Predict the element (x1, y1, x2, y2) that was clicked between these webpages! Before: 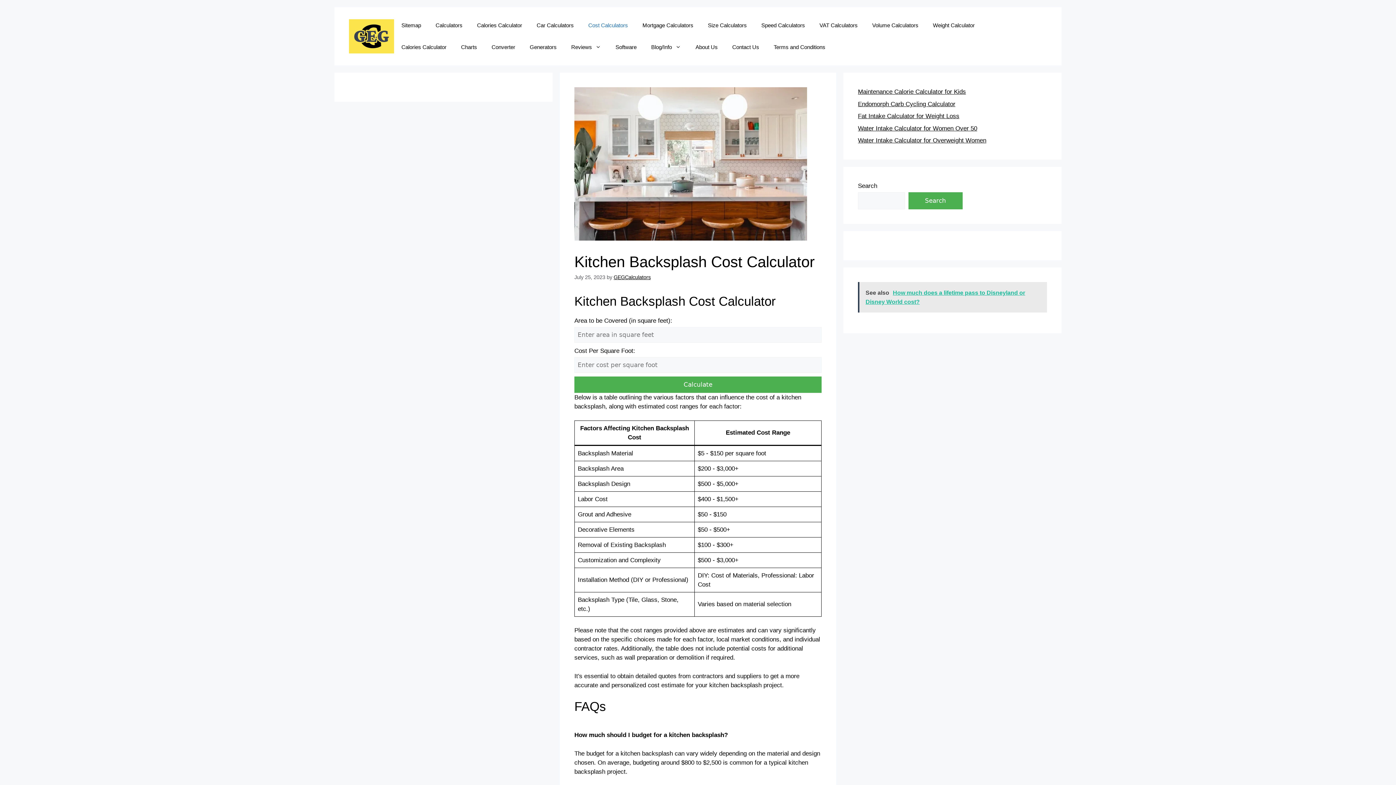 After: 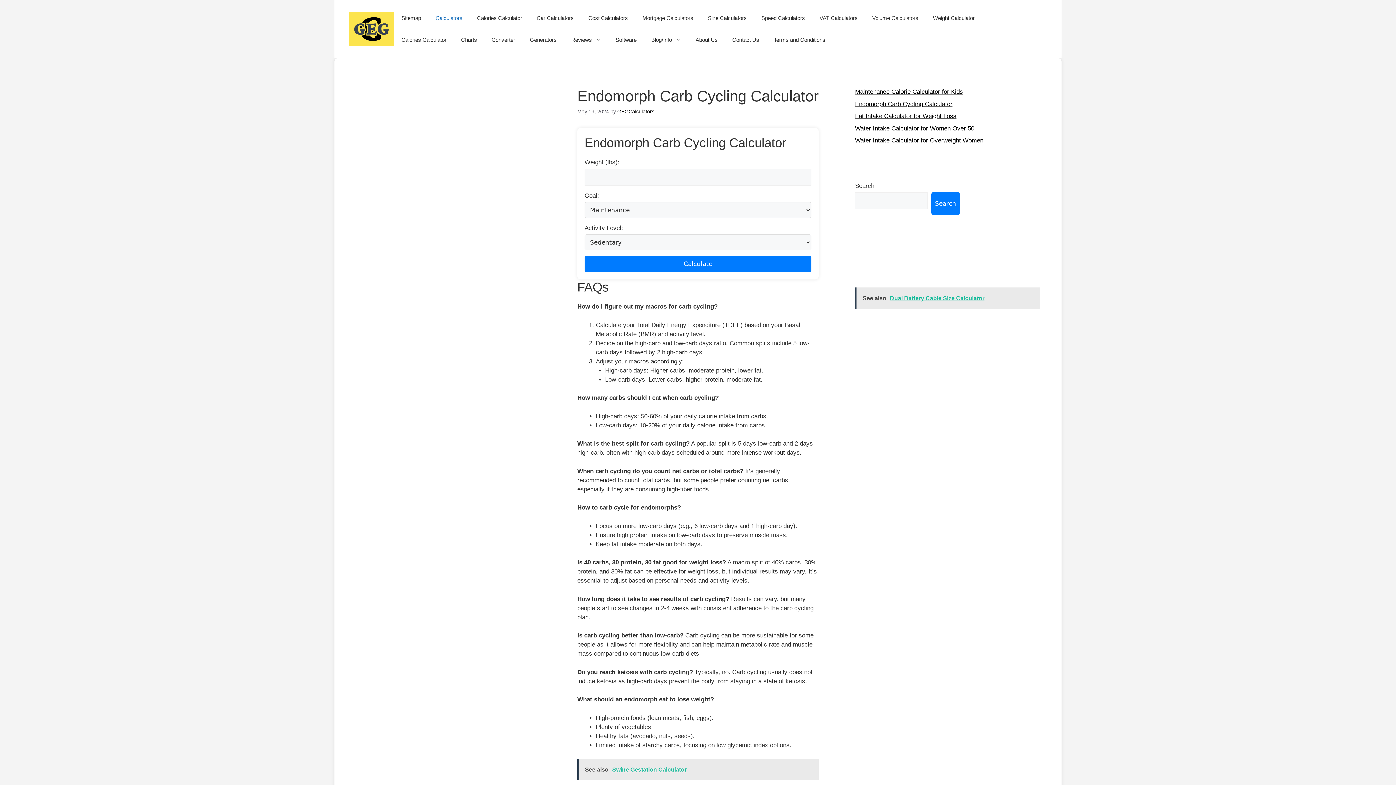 Action: label: Endomorph Carb Cycling Calculator bbox: (858, 100, 955, 107)